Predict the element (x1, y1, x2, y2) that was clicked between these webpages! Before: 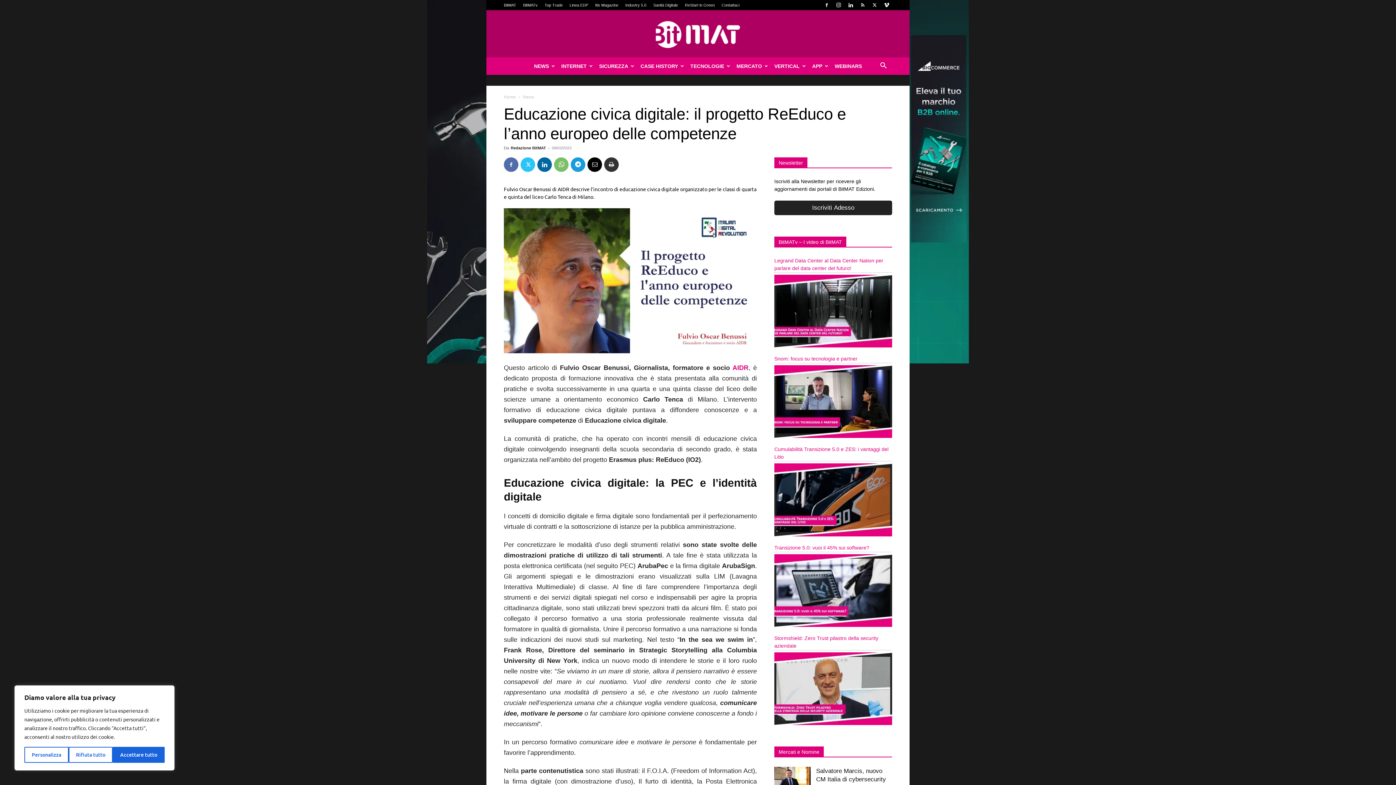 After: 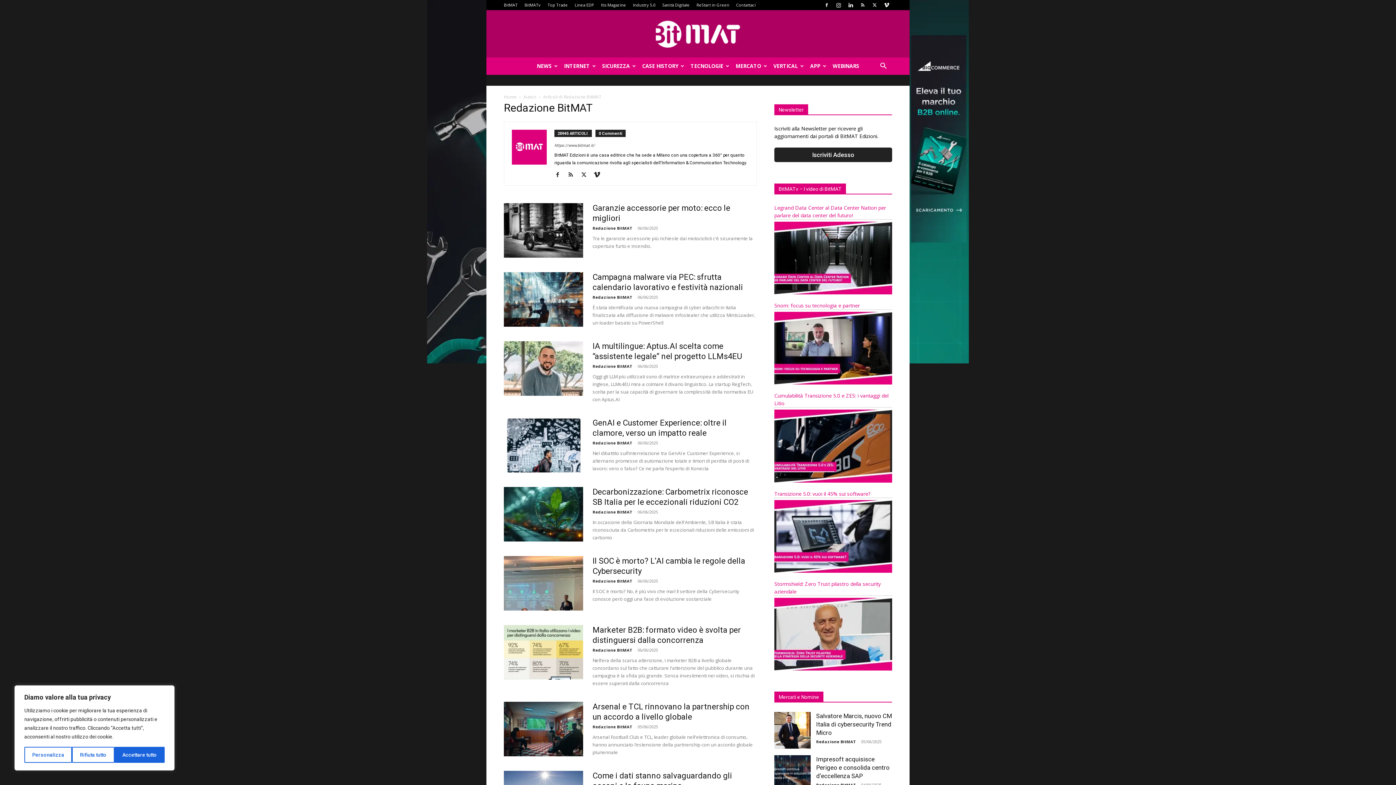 Action: label: Redazione BitMAT bbox: (510, 145, 546, 150)